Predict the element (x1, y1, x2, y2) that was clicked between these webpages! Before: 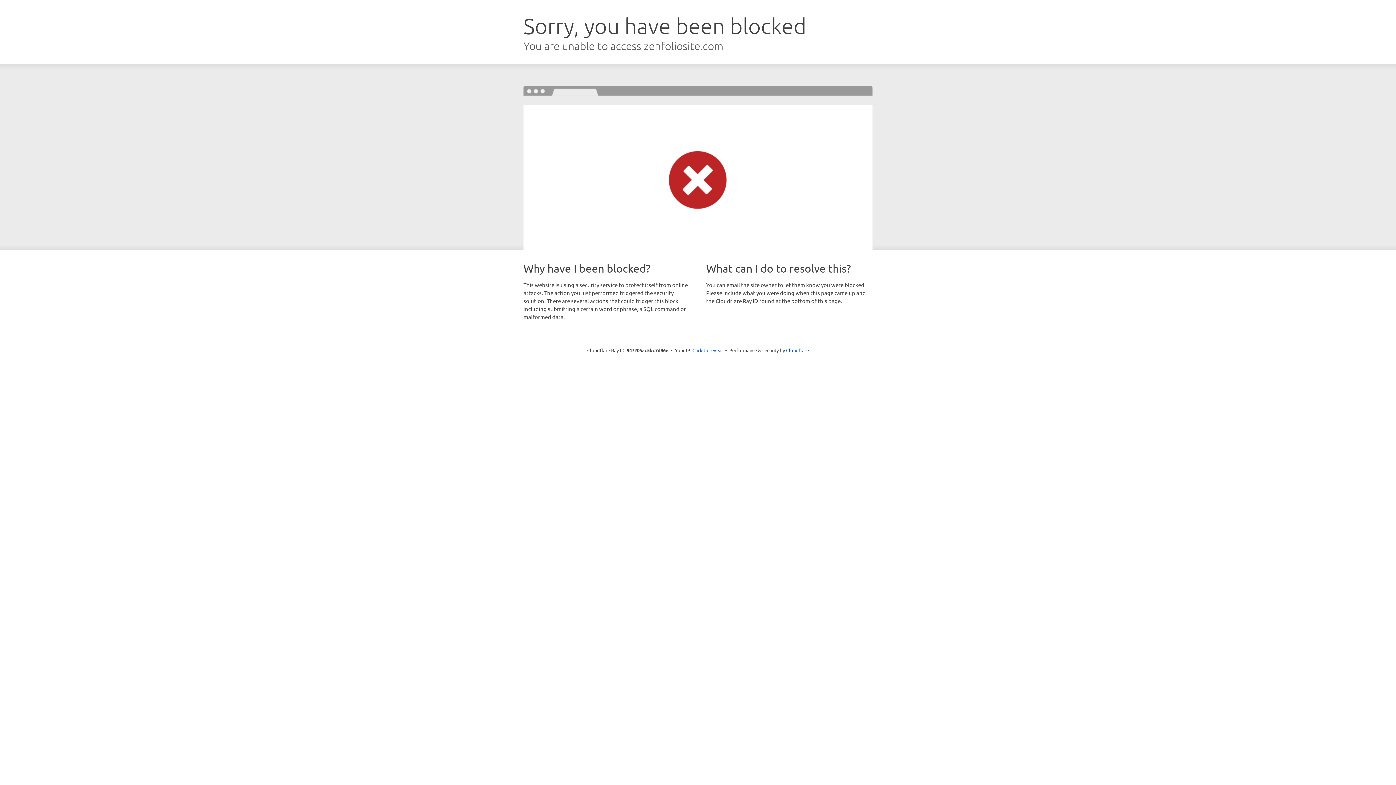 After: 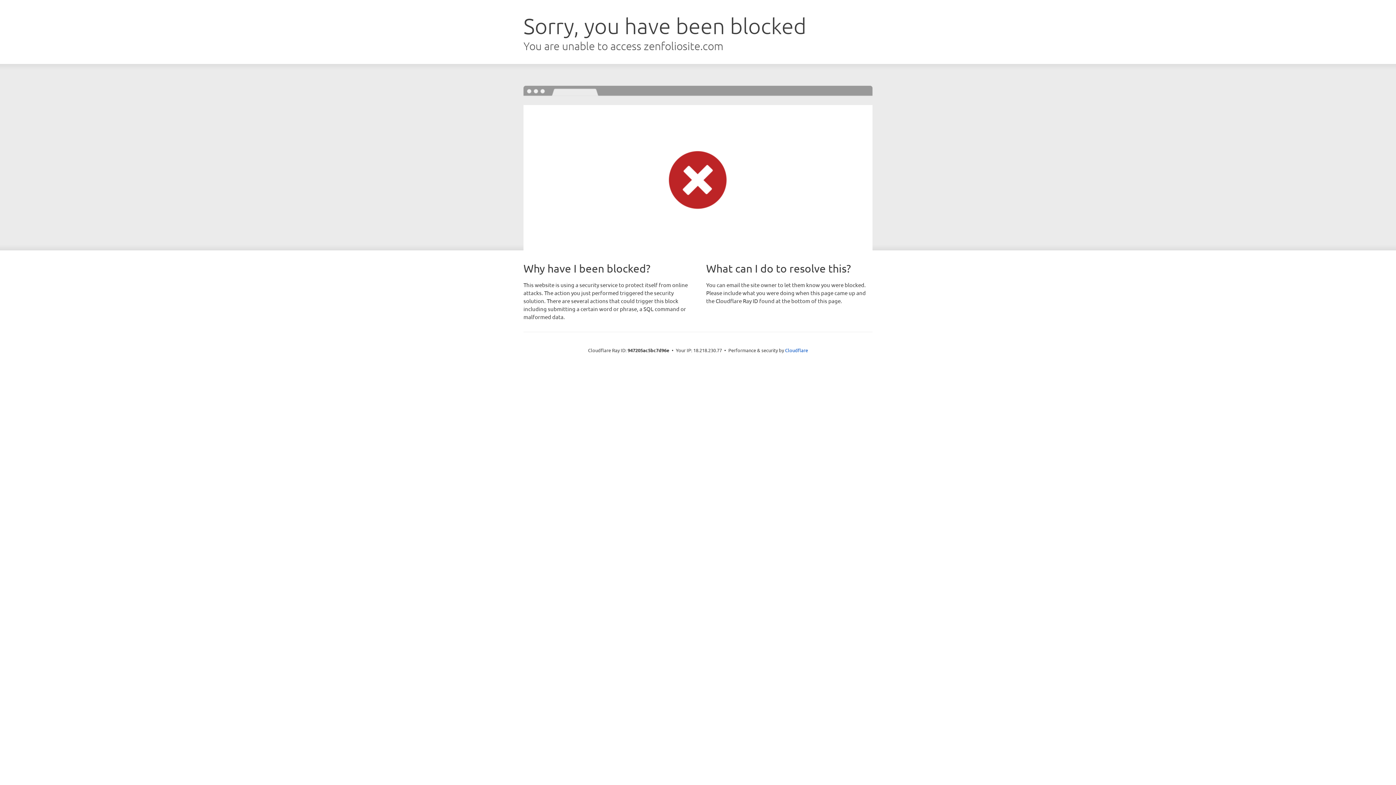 Action: bbox: (692, 346, 723, 353) label: Click to reveal